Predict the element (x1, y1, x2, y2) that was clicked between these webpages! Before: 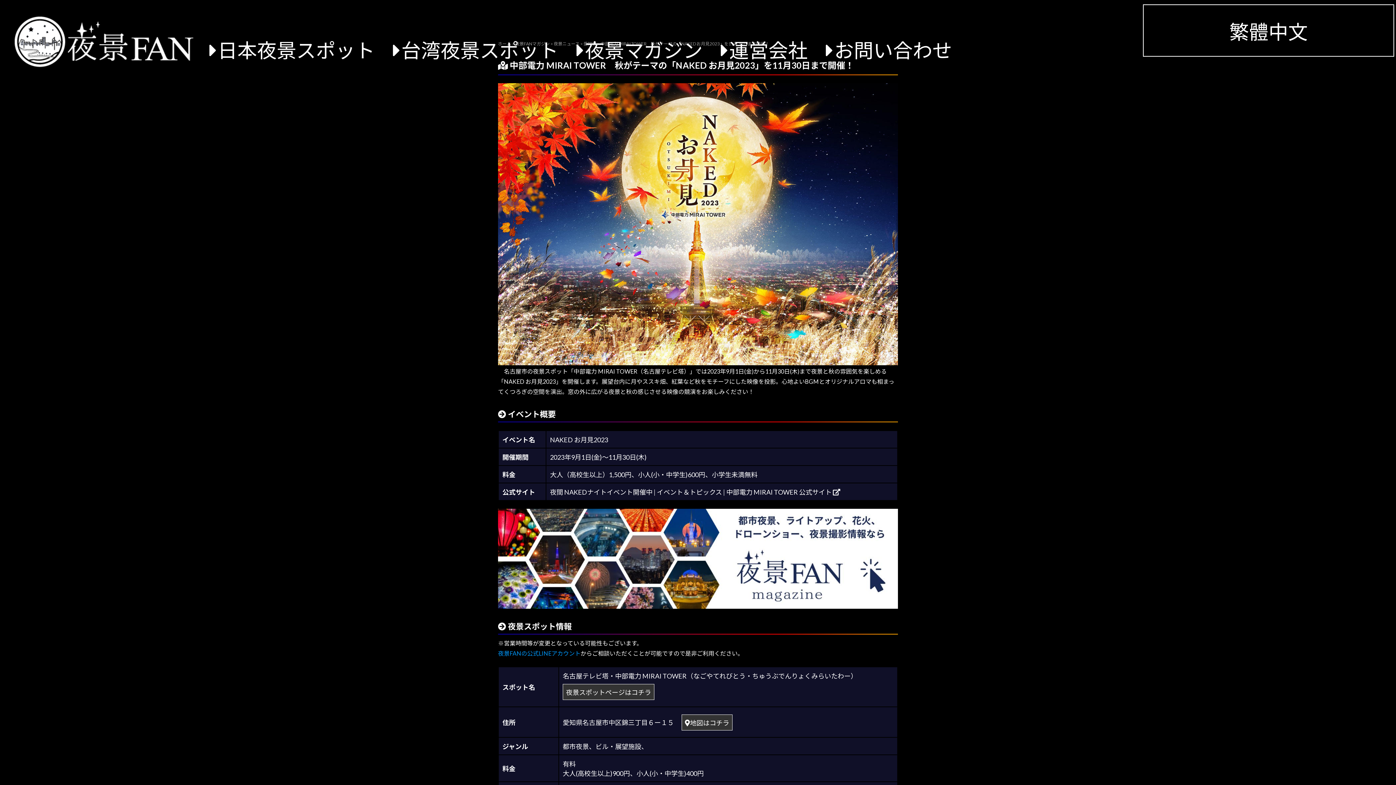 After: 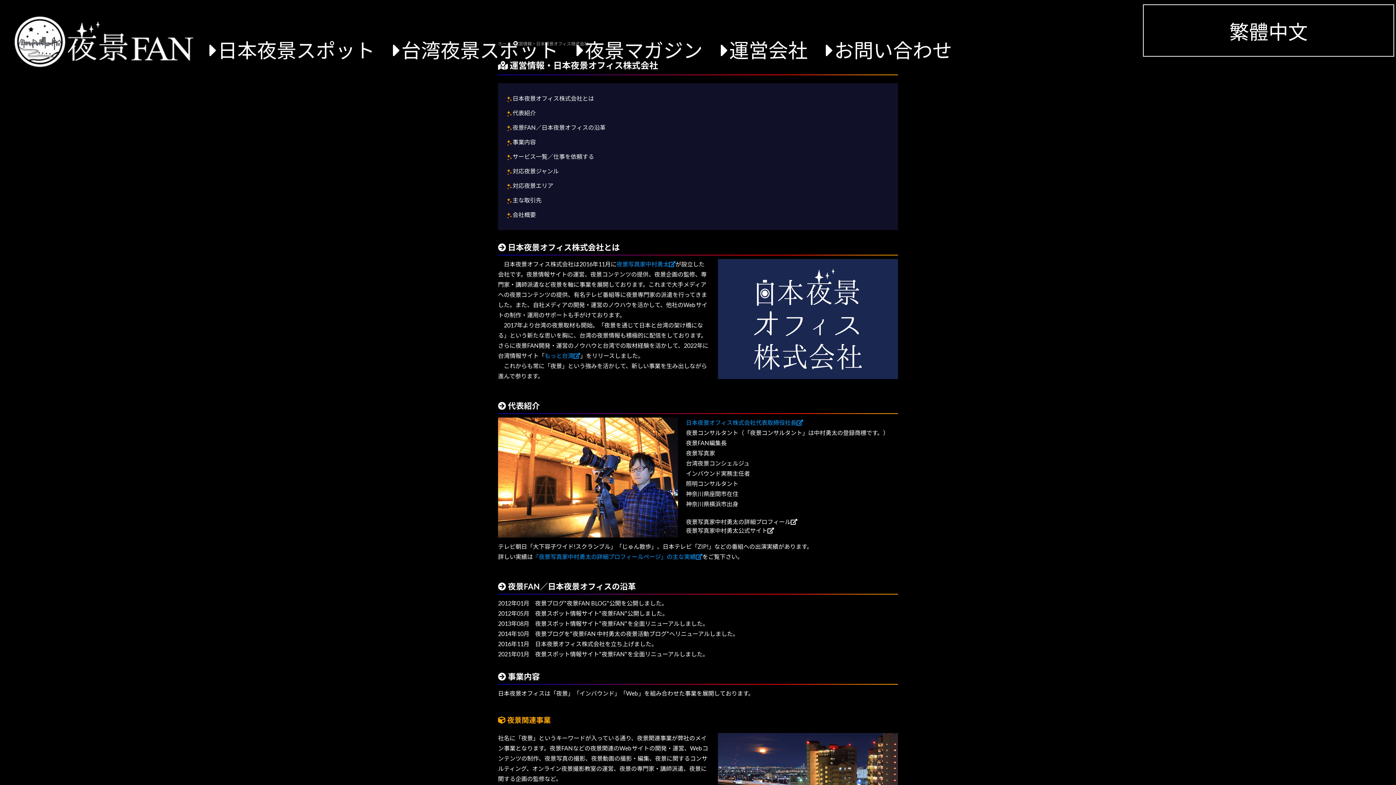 Action: bbox: (729, 38, 807, 62) label: 運営会社